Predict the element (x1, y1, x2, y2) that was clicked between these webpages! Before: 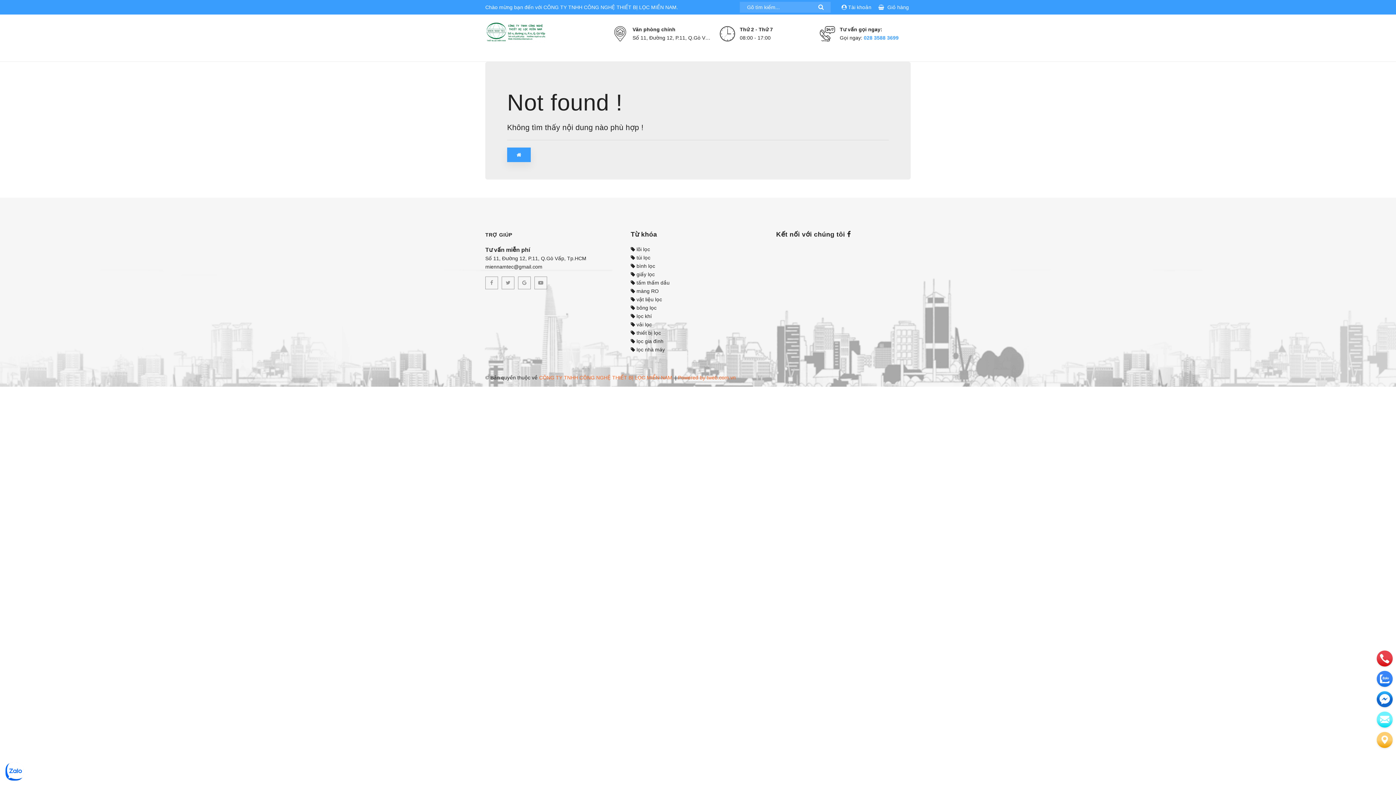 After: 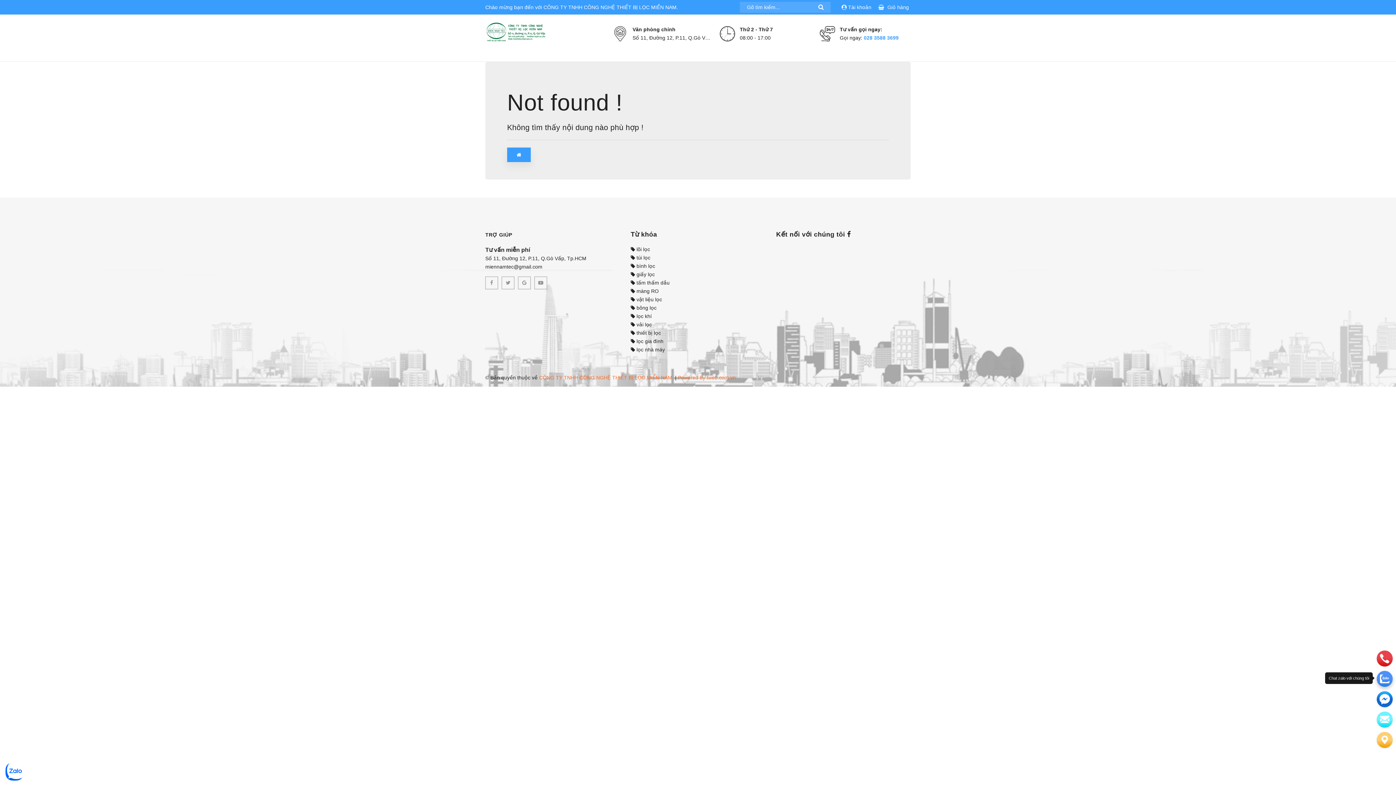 Action: bbox: (1377, 671, 1393, 687) label: zalo